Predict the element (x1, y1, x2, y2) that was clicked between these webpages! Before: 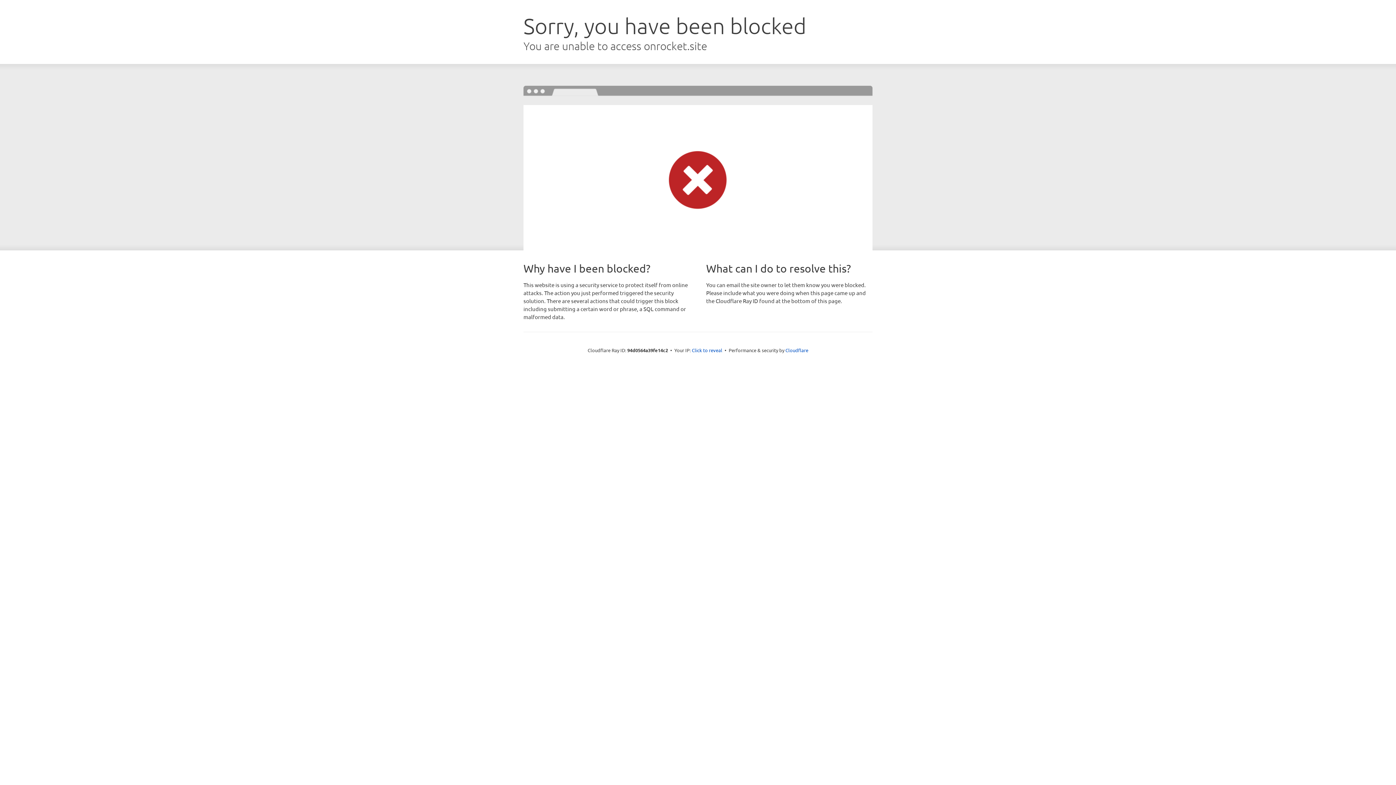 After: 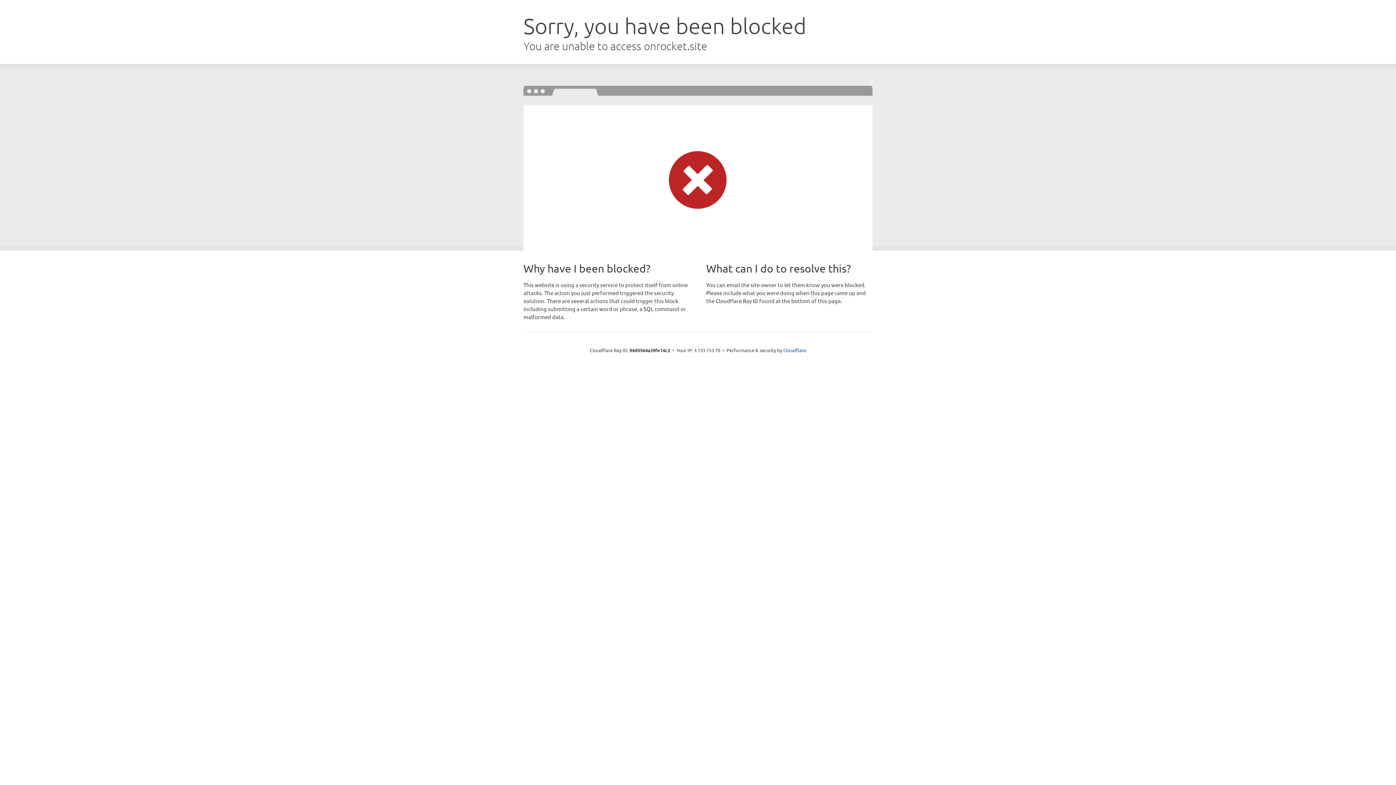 Action: label: Click to reveal bbox: (692, 346, 722, 353)